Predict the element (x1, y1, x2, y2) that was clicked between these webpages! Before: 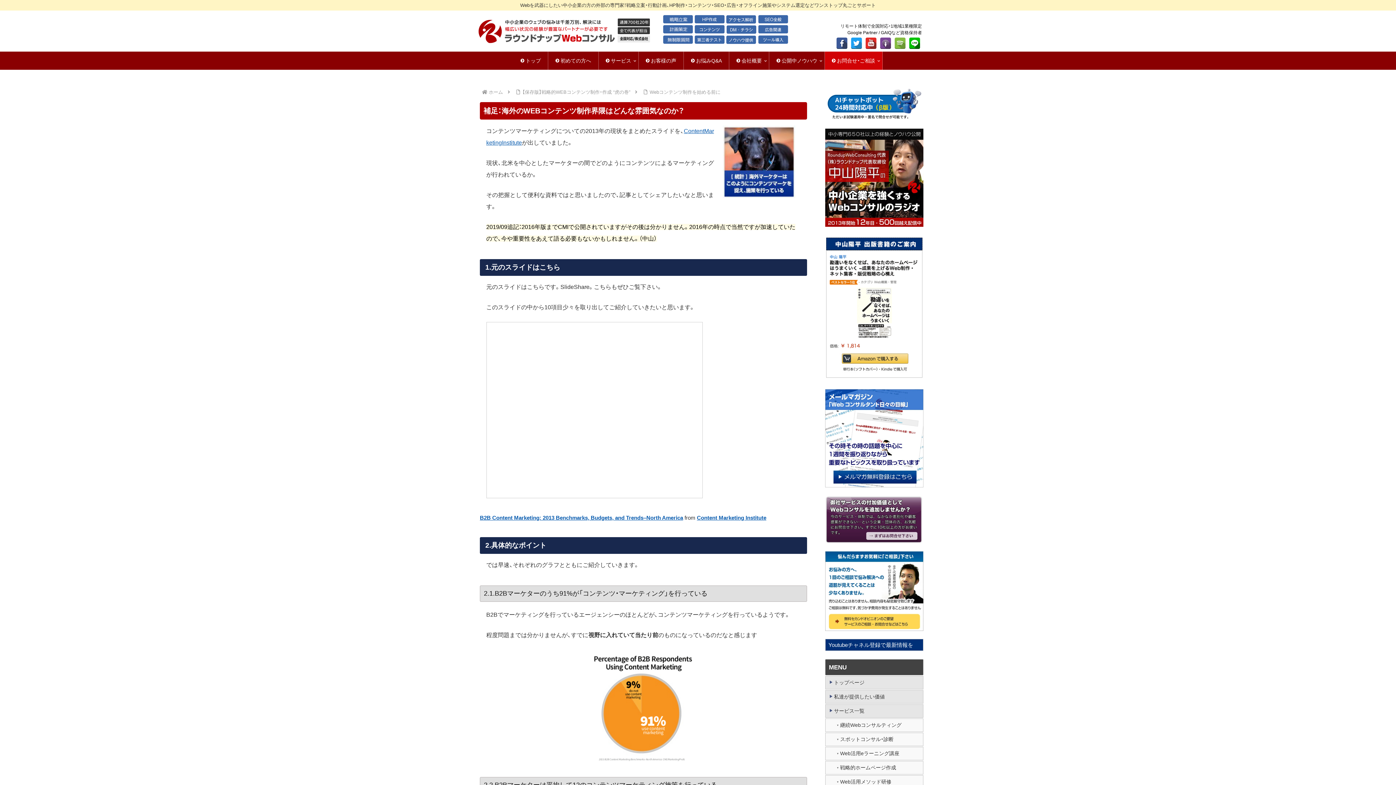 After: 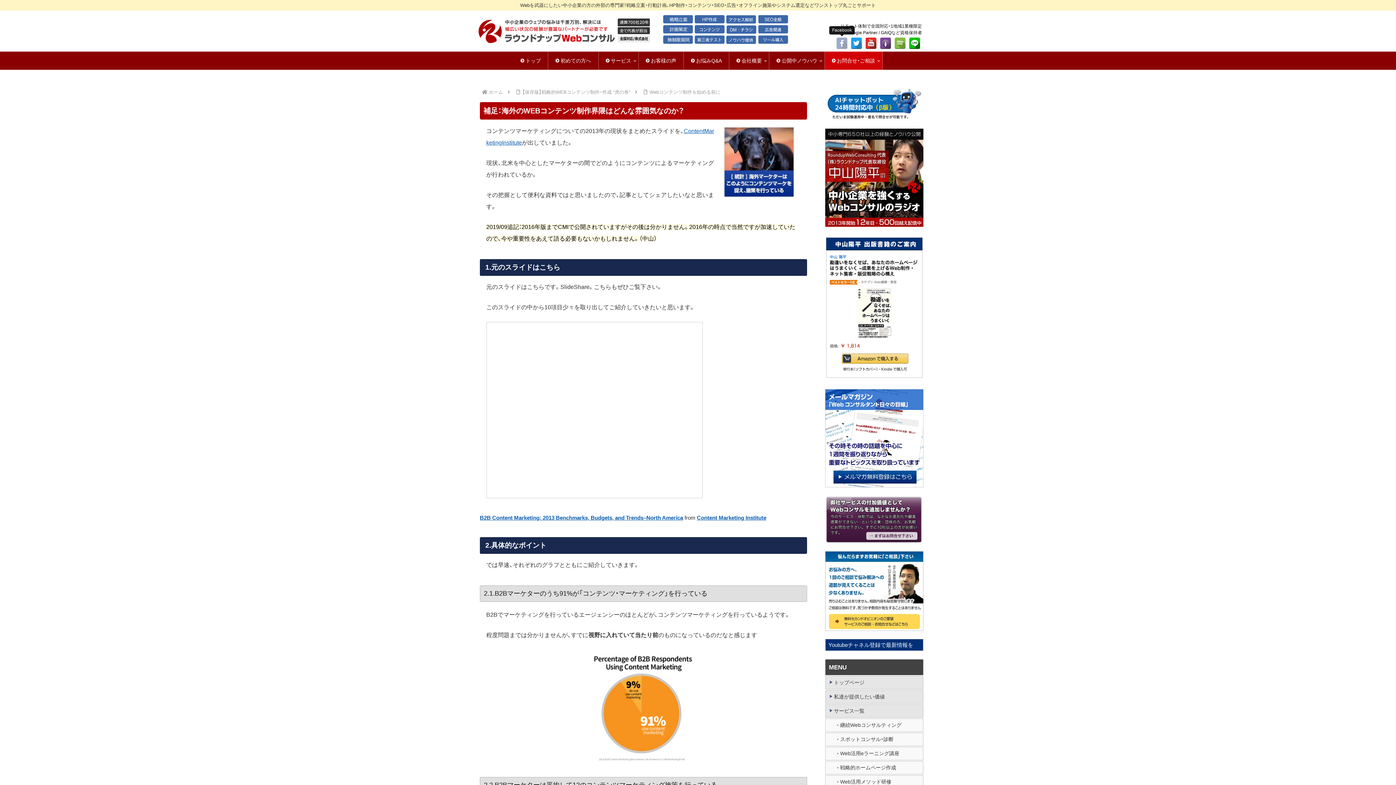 Action: bbox: (836, 37, 848, 49)